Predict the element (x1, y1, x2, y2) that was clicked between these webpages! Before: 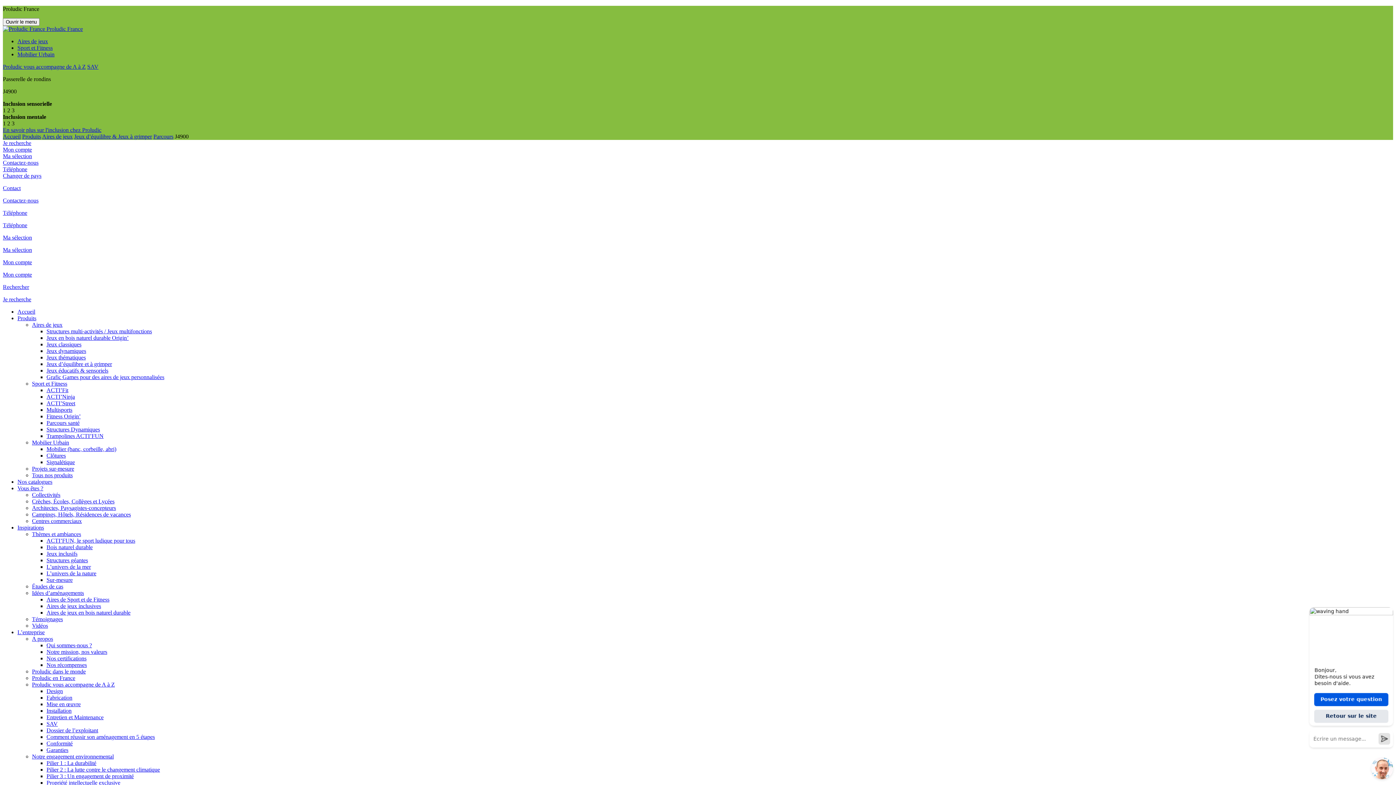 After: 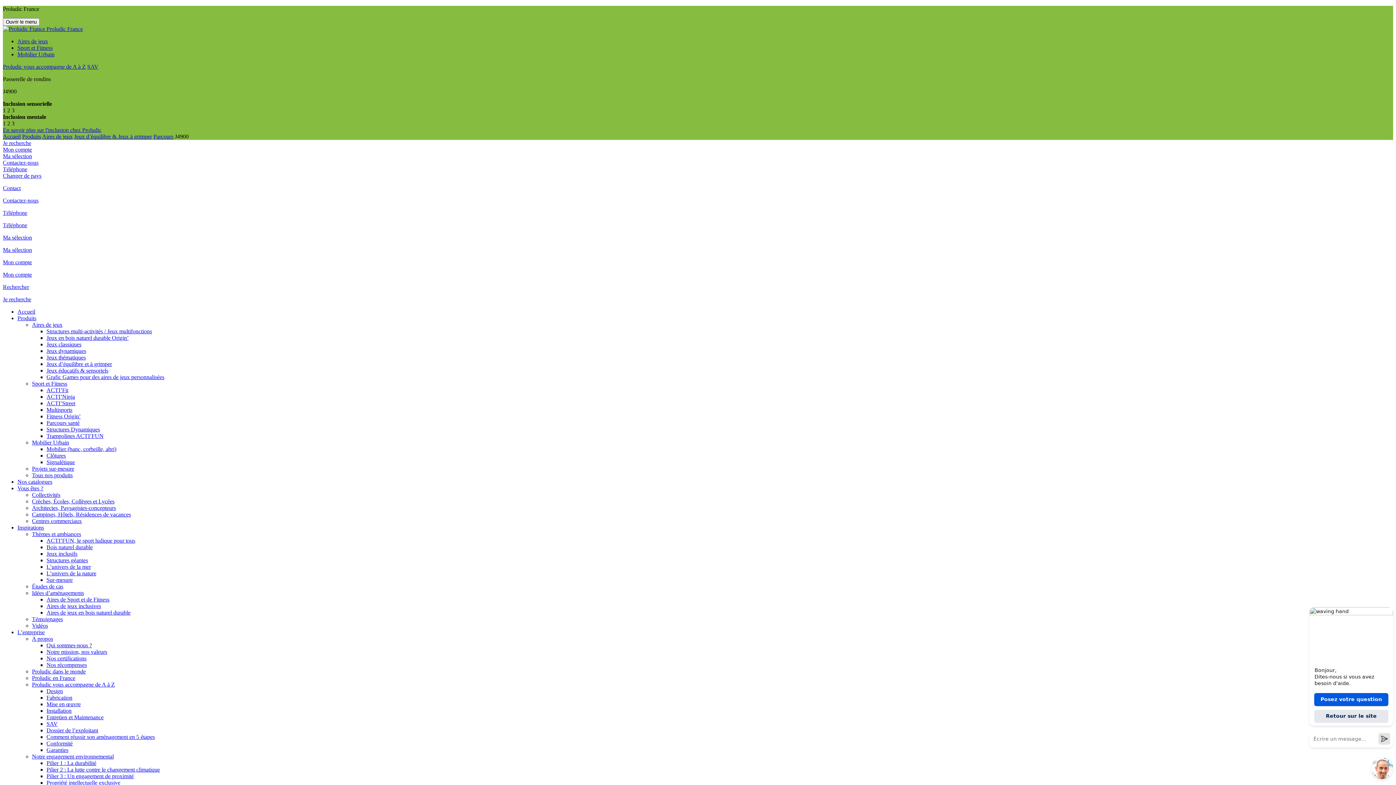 Action: bbox: (2, 166, 27, 172) label: Téléphone